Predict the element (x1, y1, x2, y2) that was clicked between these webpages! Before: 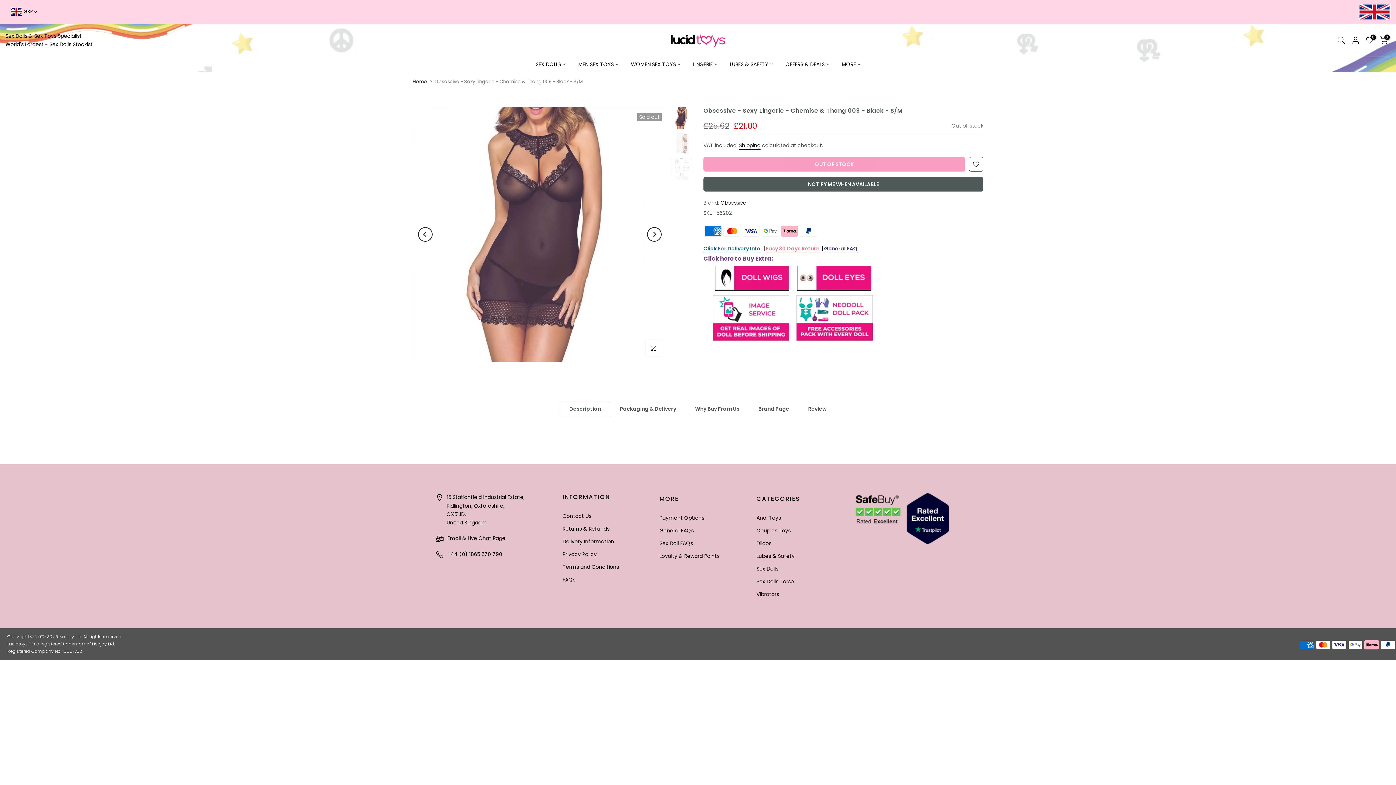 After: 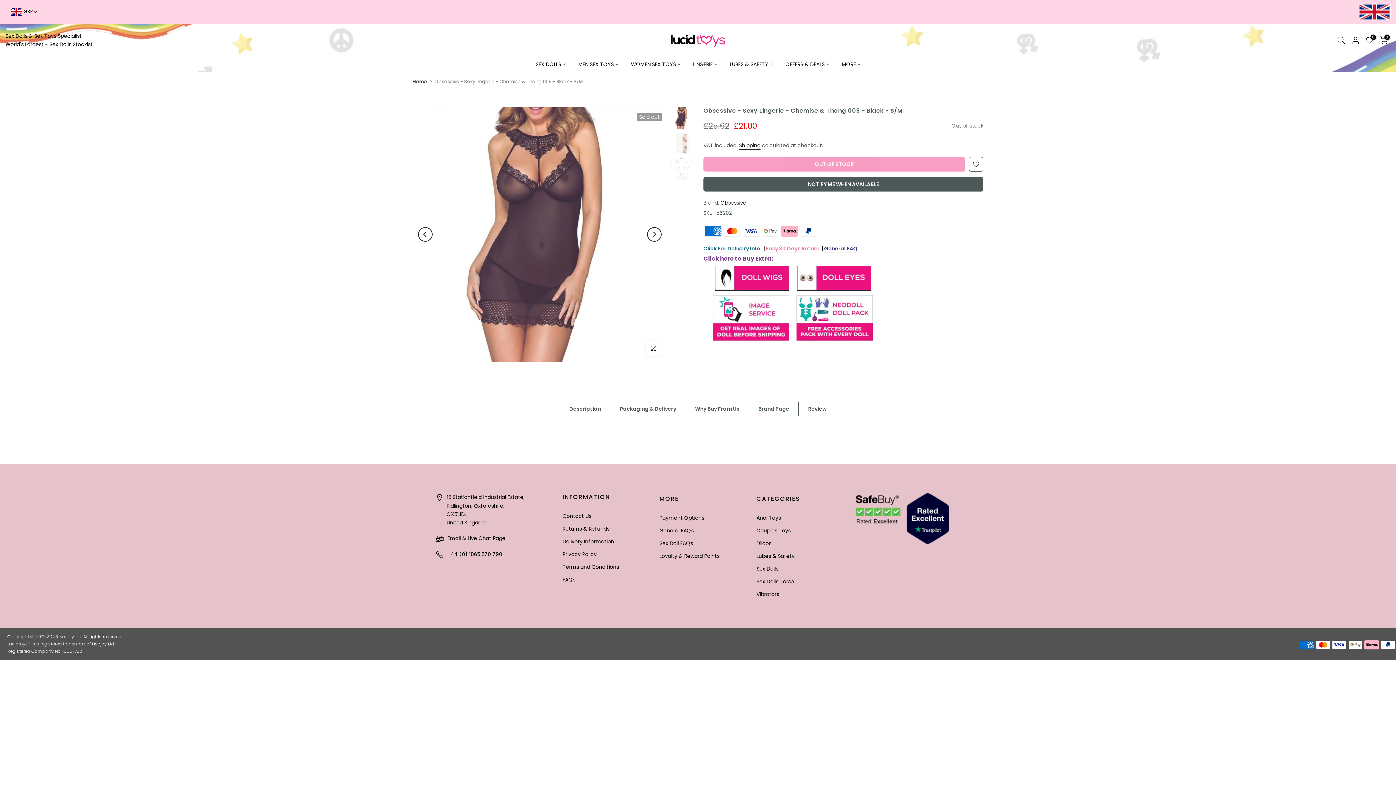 Action: label: Brand Page bbox: (749, 401, 798, 416)